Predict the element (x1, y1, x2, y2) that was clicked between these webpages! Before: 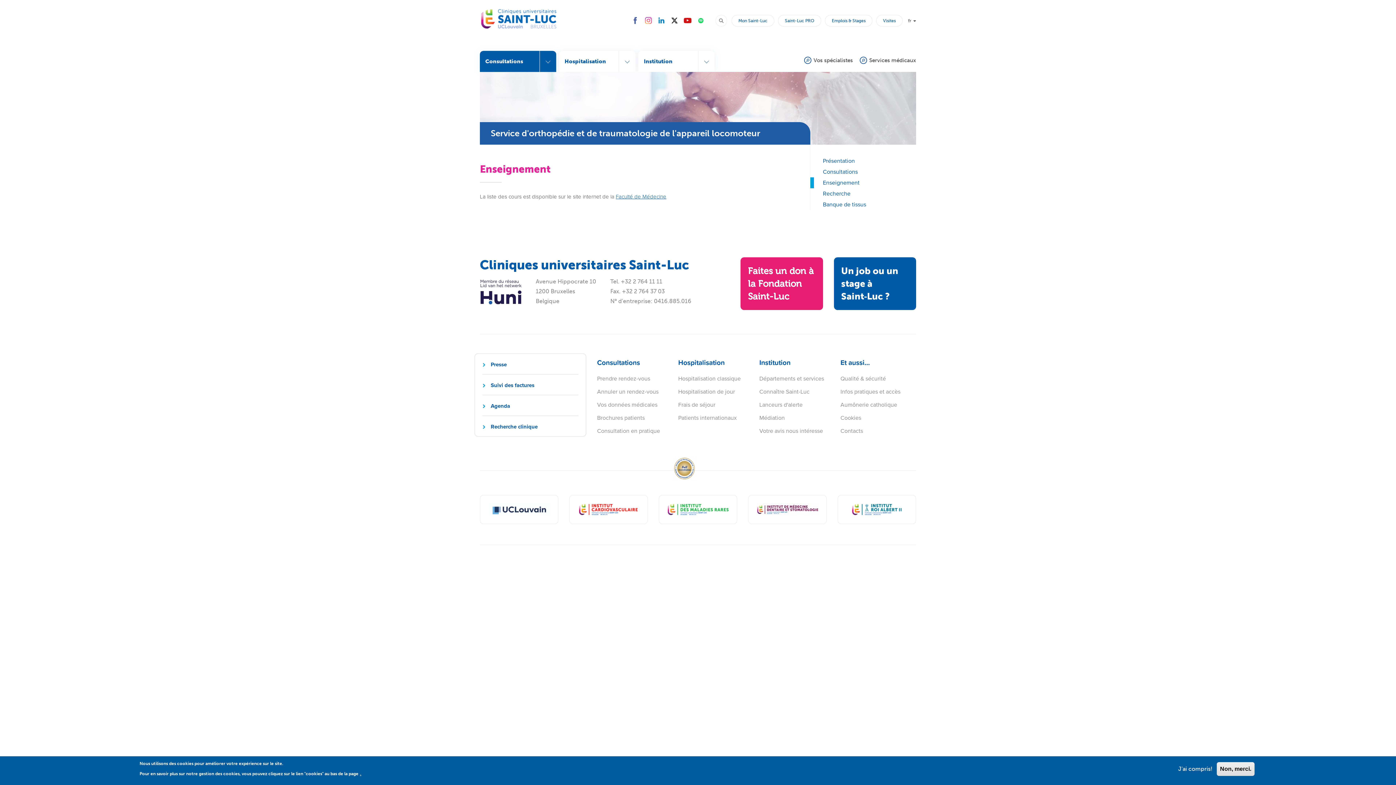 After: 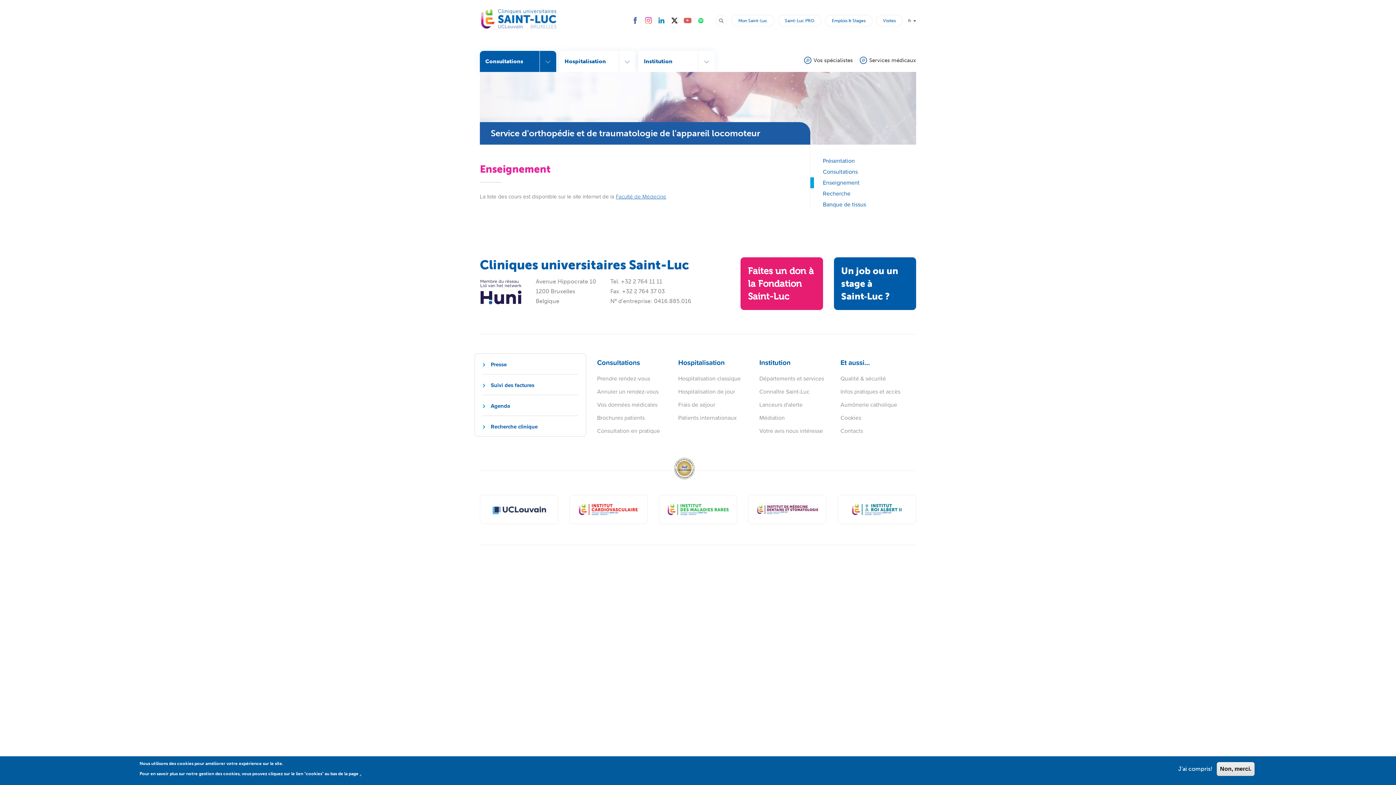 Action: bbox: (682, 17, 694, 24)